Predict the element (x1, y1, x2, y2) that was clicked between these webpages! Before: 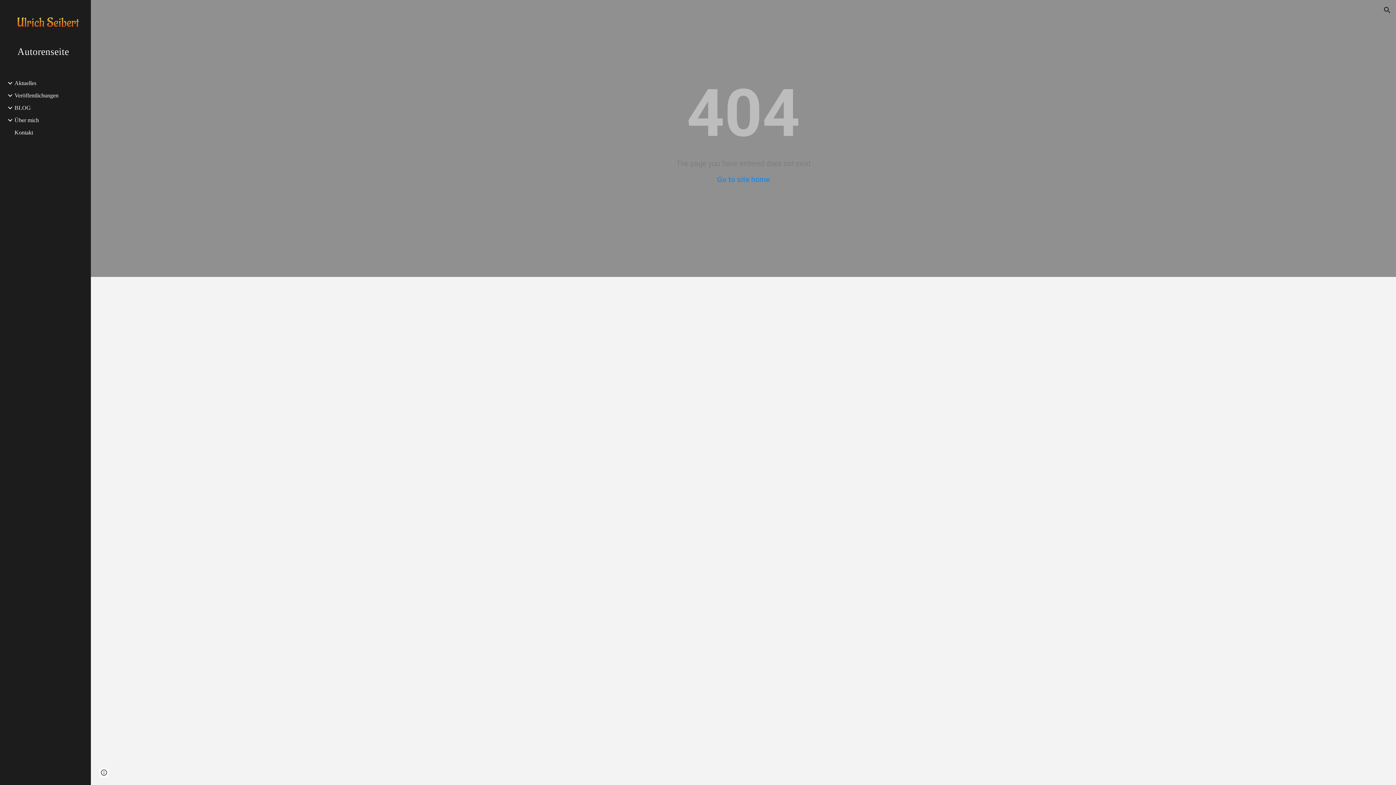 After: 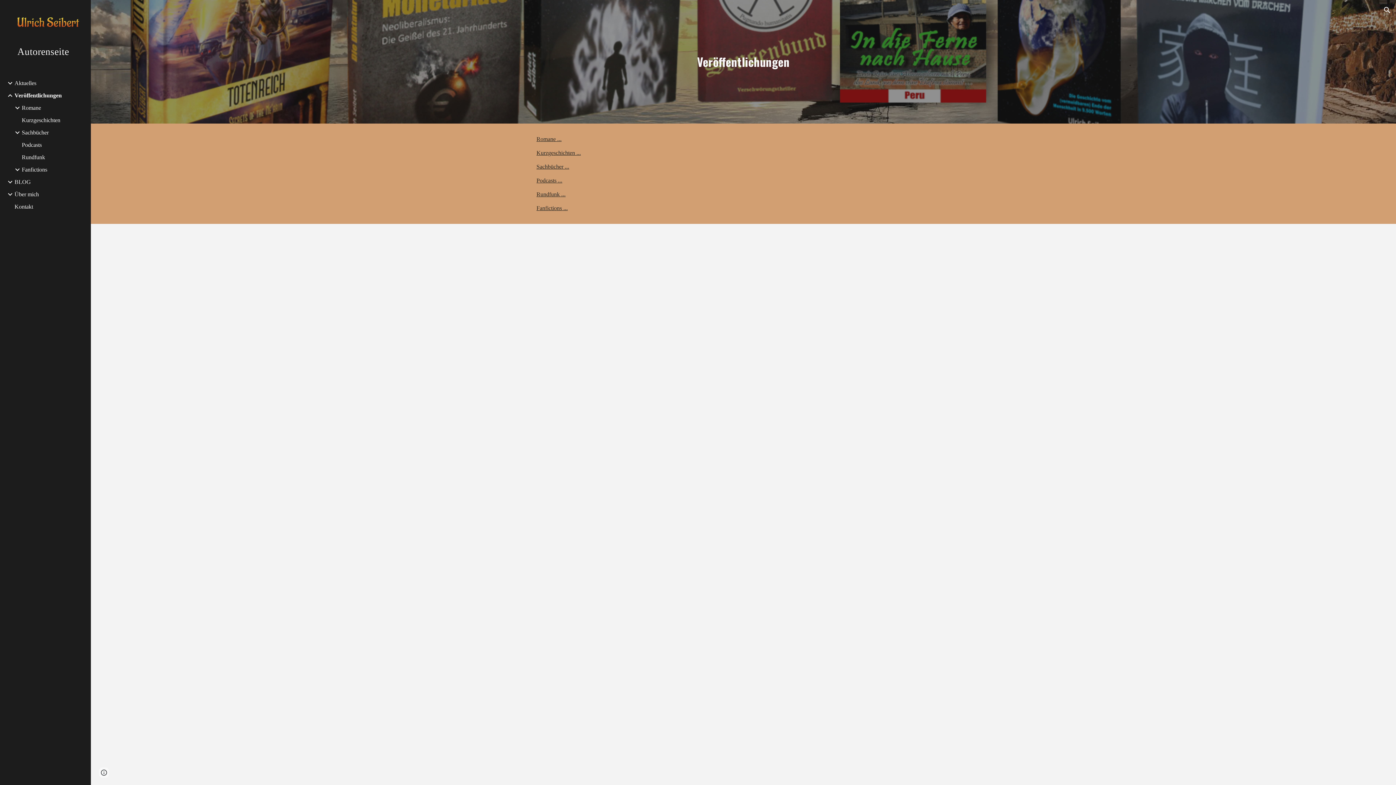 Action: bbox: (13, 92, 86, 98) label: Veröffentlichungen